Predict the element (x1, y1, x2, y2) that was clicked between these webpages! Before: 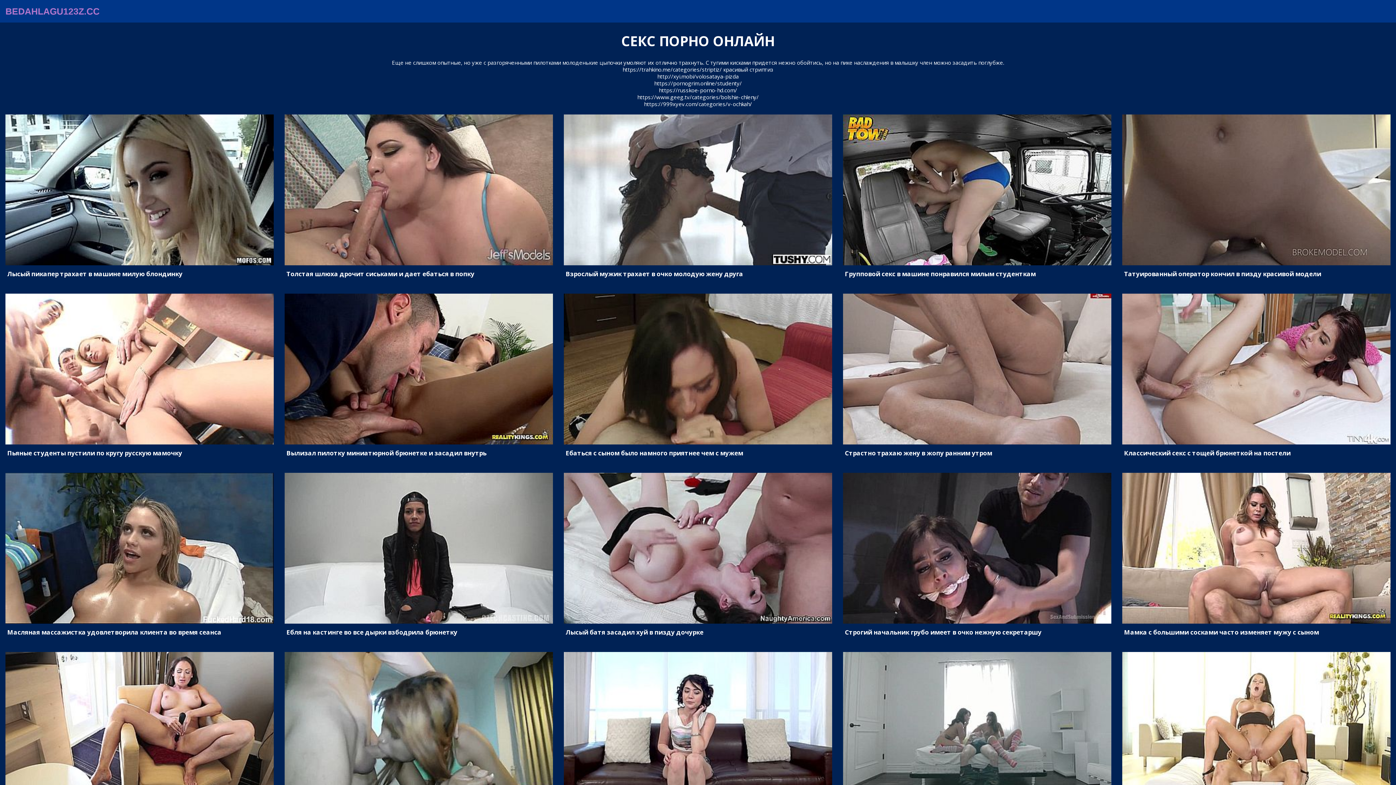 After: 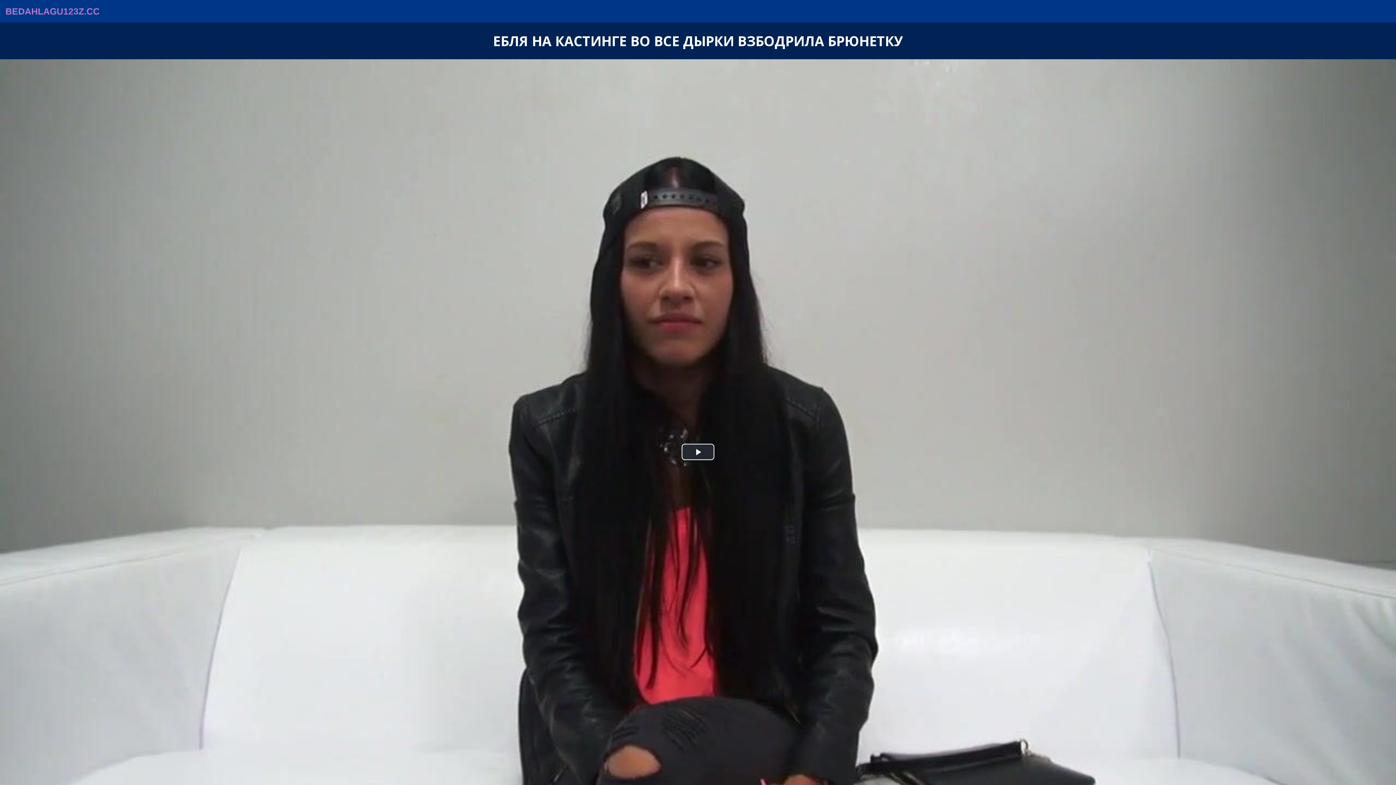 Action: label: Ебля на кастинге во все дырки взбодрила брюнетку bbox: (284, 473, 553, 643)